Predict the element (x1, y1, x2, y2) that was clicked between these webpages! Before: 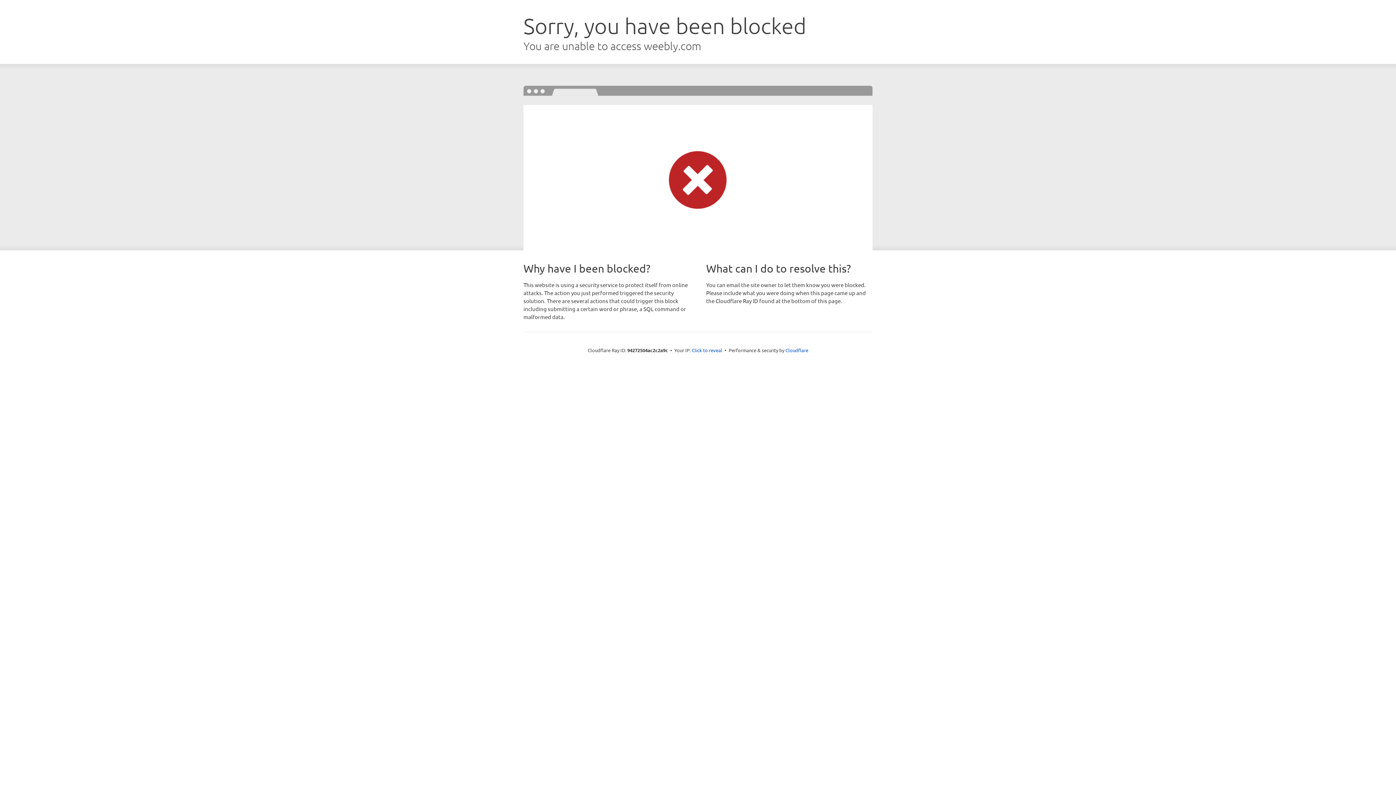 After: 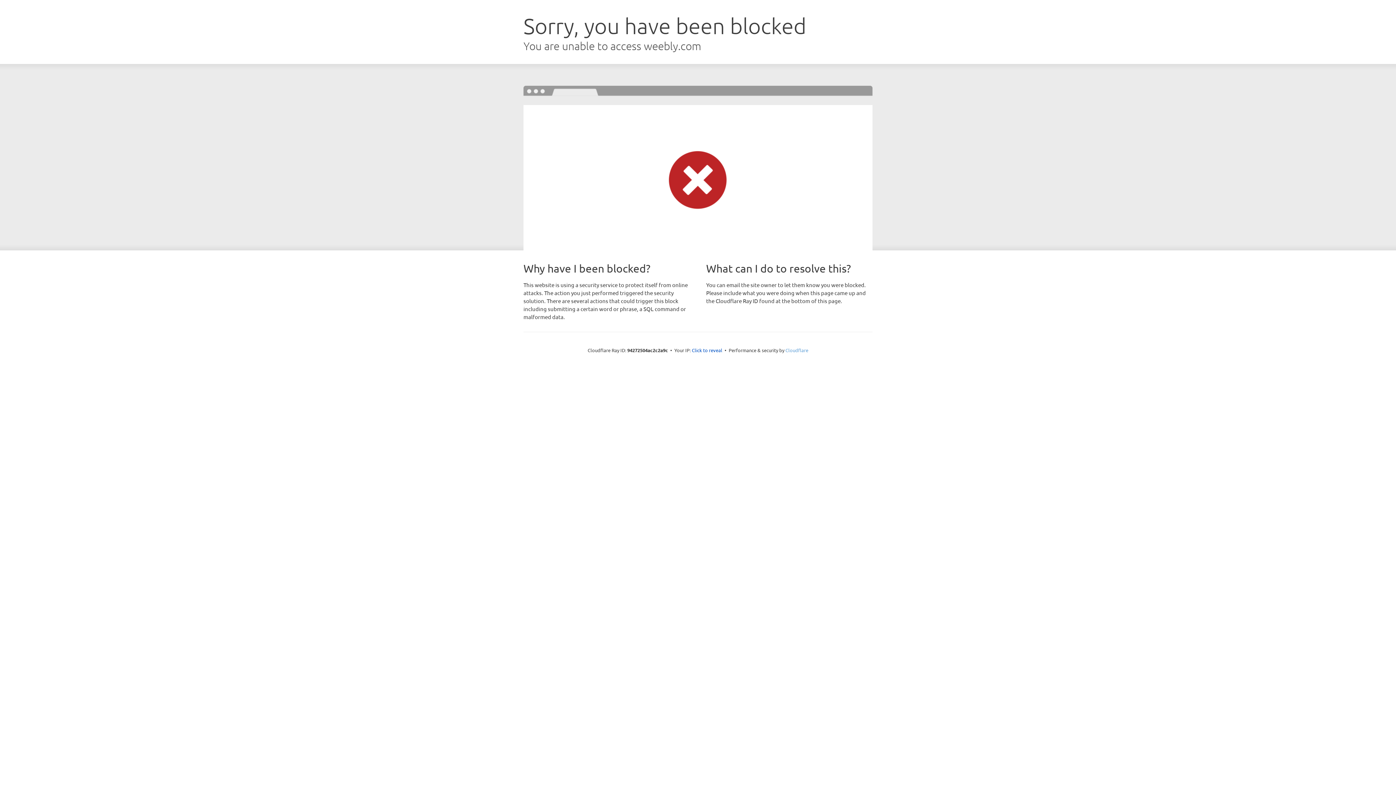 Action: label: Cloudflare bbox: (785, 347, 808, 353)